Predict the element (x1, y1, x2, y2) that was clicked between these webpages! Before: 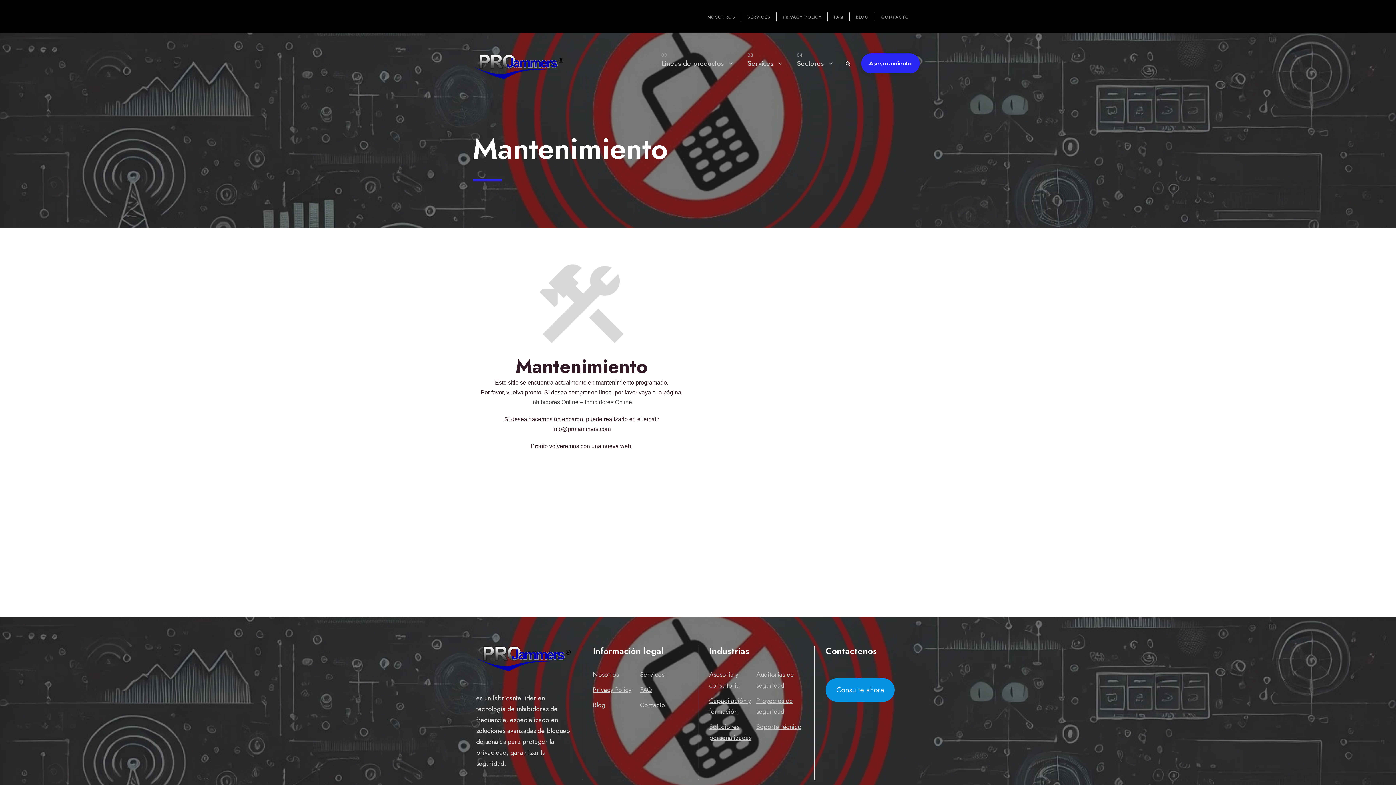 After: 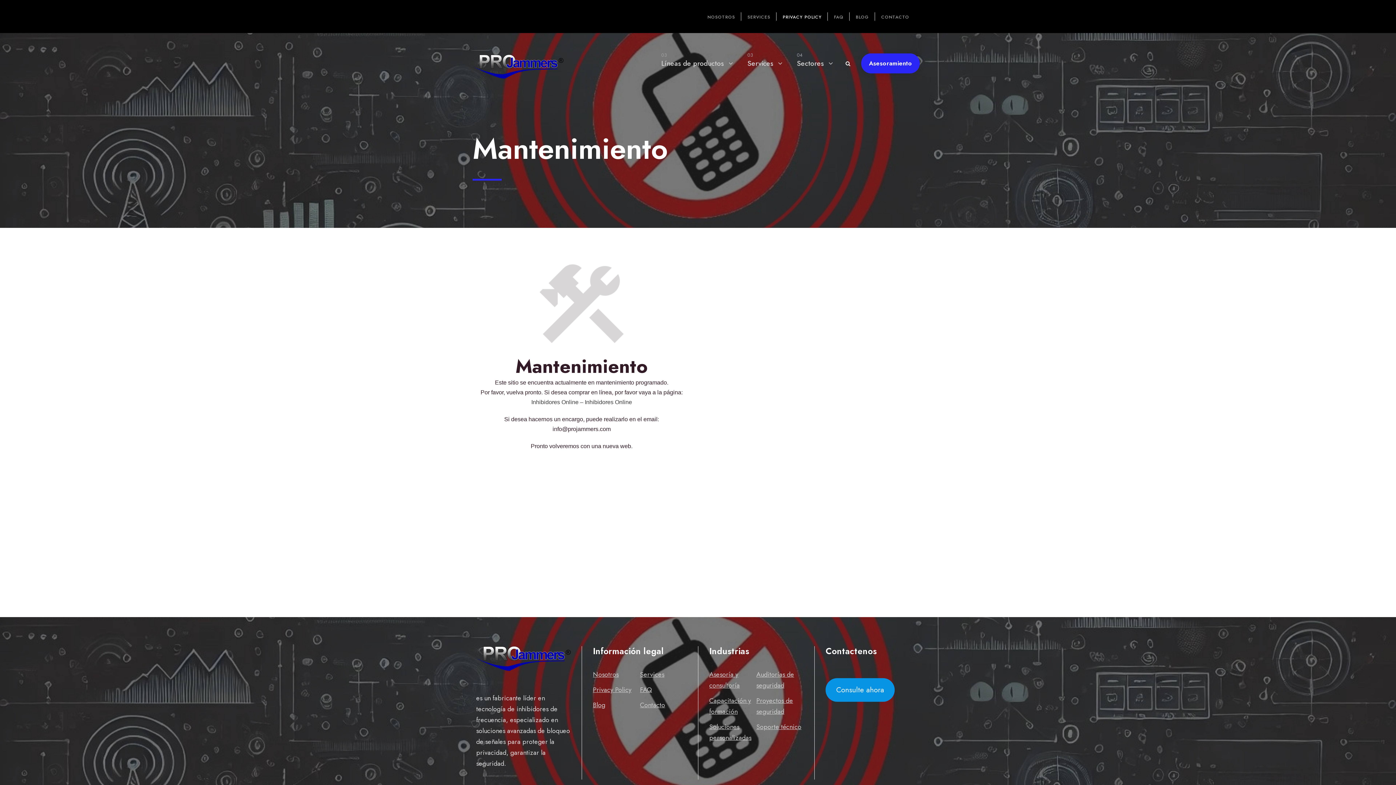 Action: bbox: (782, 13, 821, 31) label: PRIVACY POLICY